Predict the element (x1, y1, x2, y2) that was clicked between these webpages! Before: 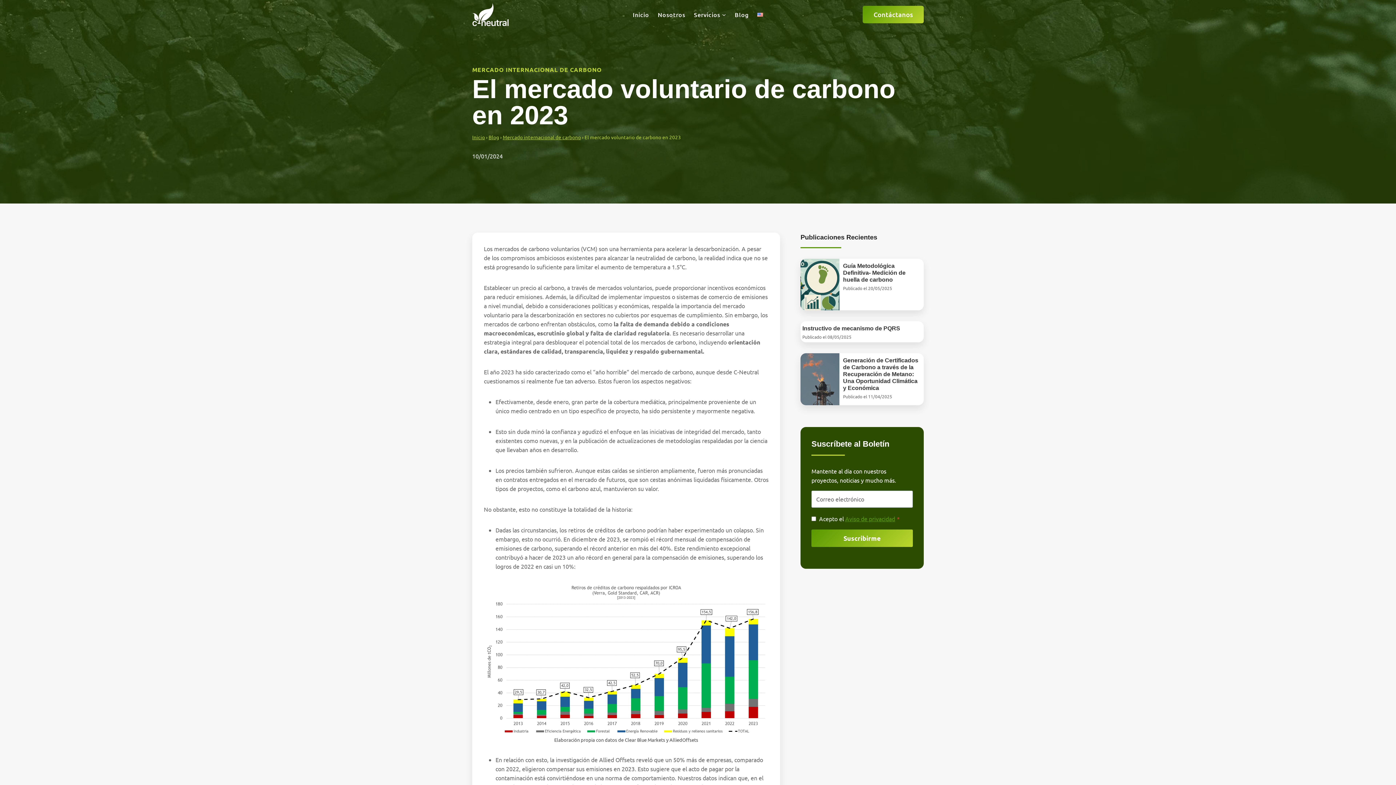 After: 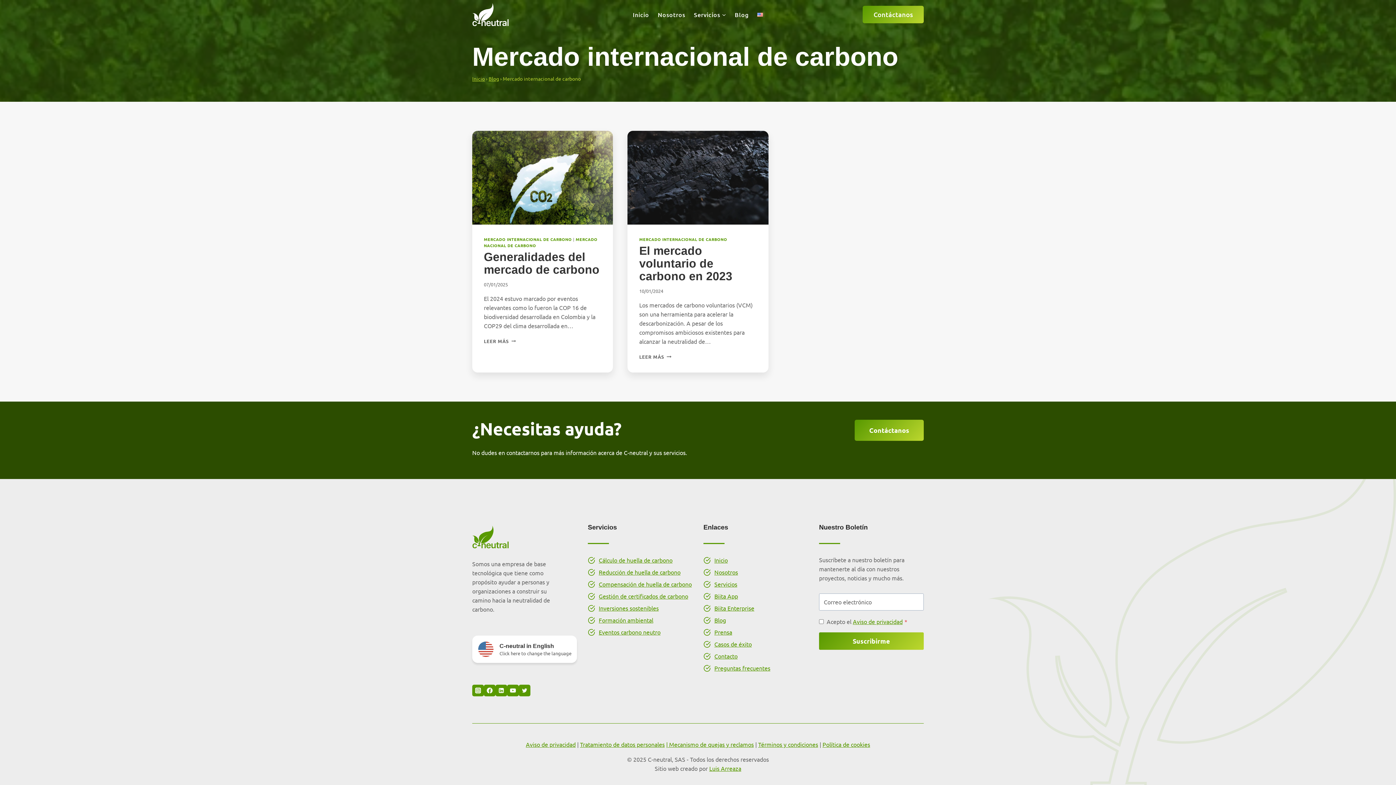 Action: label: MERCADO INTERNACIONAL DE CARBONO bbox: (472, 65, 602, 73)